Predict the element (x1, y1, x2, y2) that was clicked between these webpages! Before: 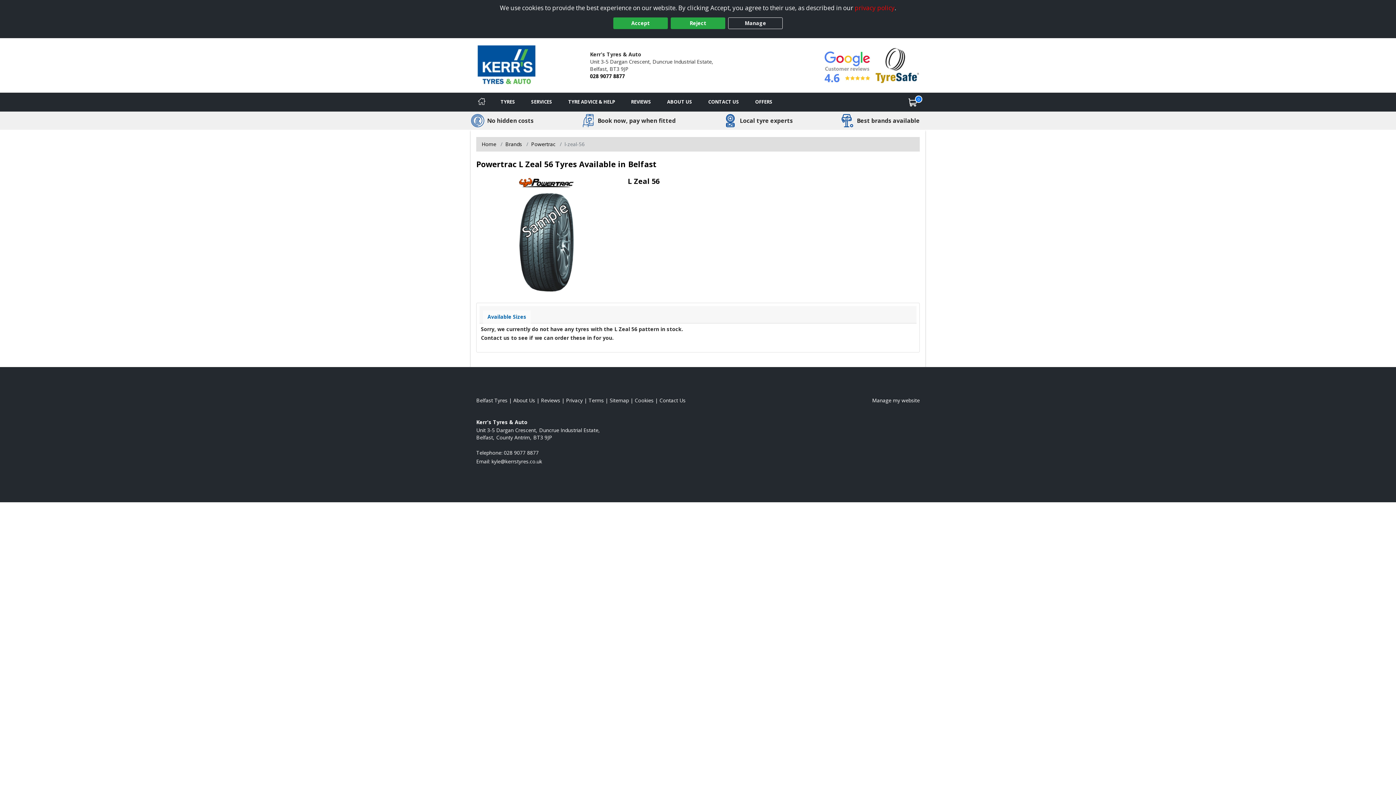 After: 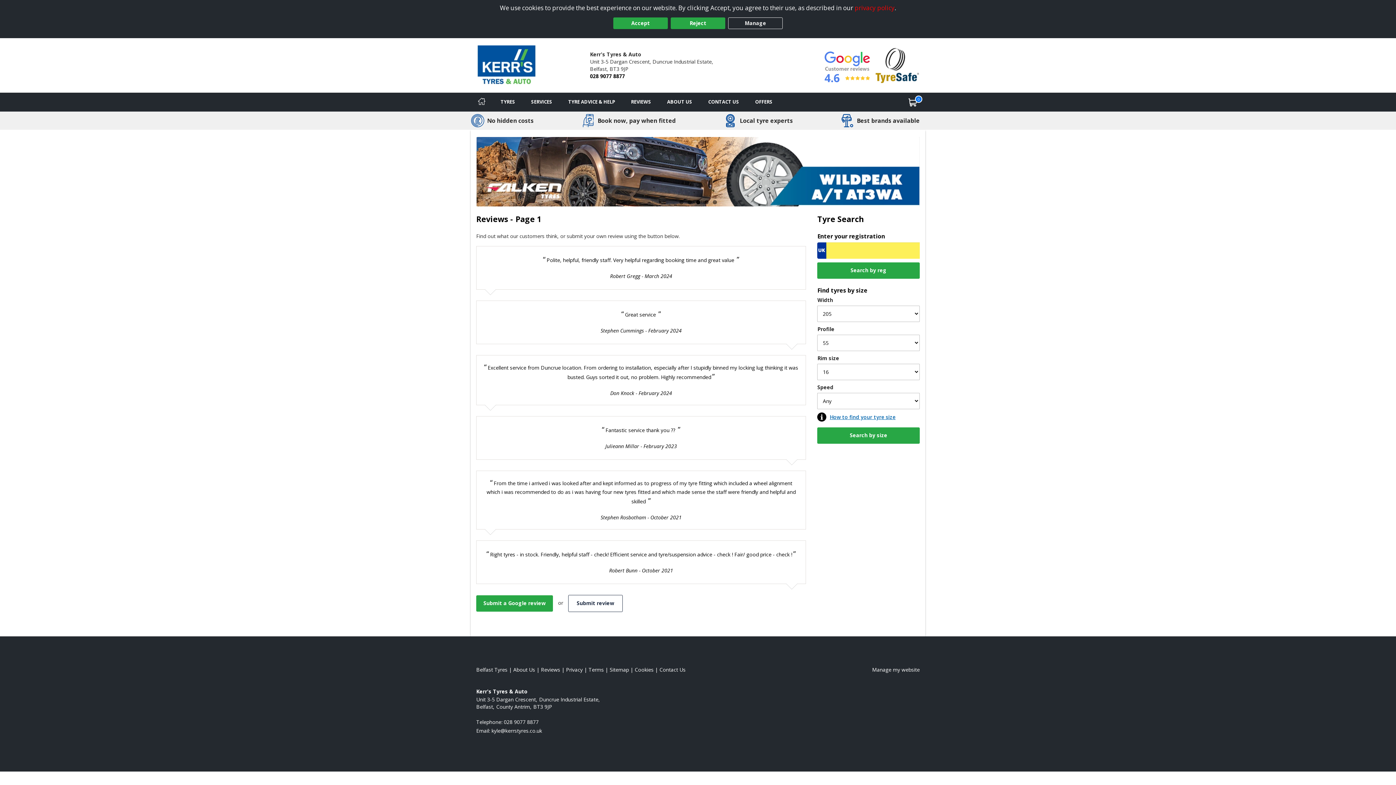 Action: bbox: (541, 397, 560, 403) label: Read our reviews